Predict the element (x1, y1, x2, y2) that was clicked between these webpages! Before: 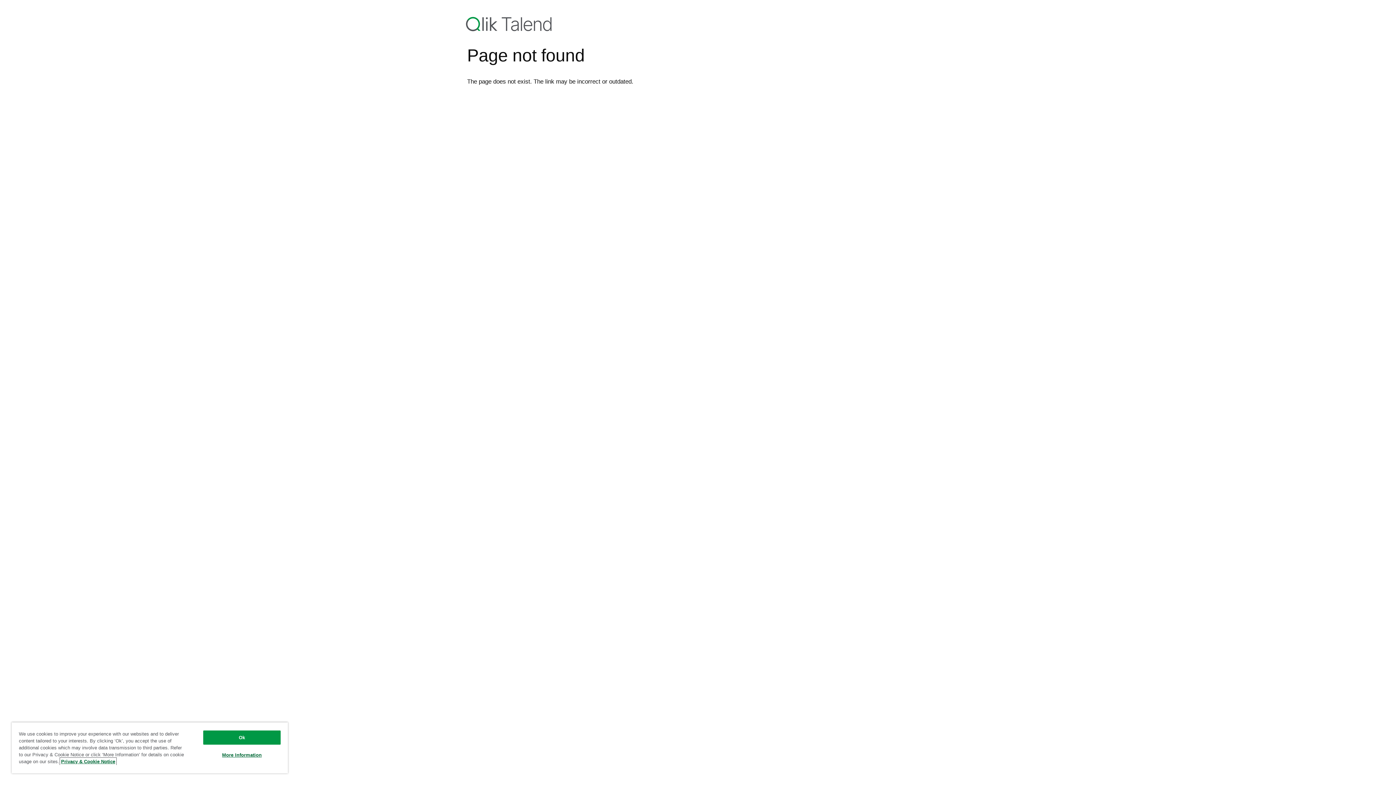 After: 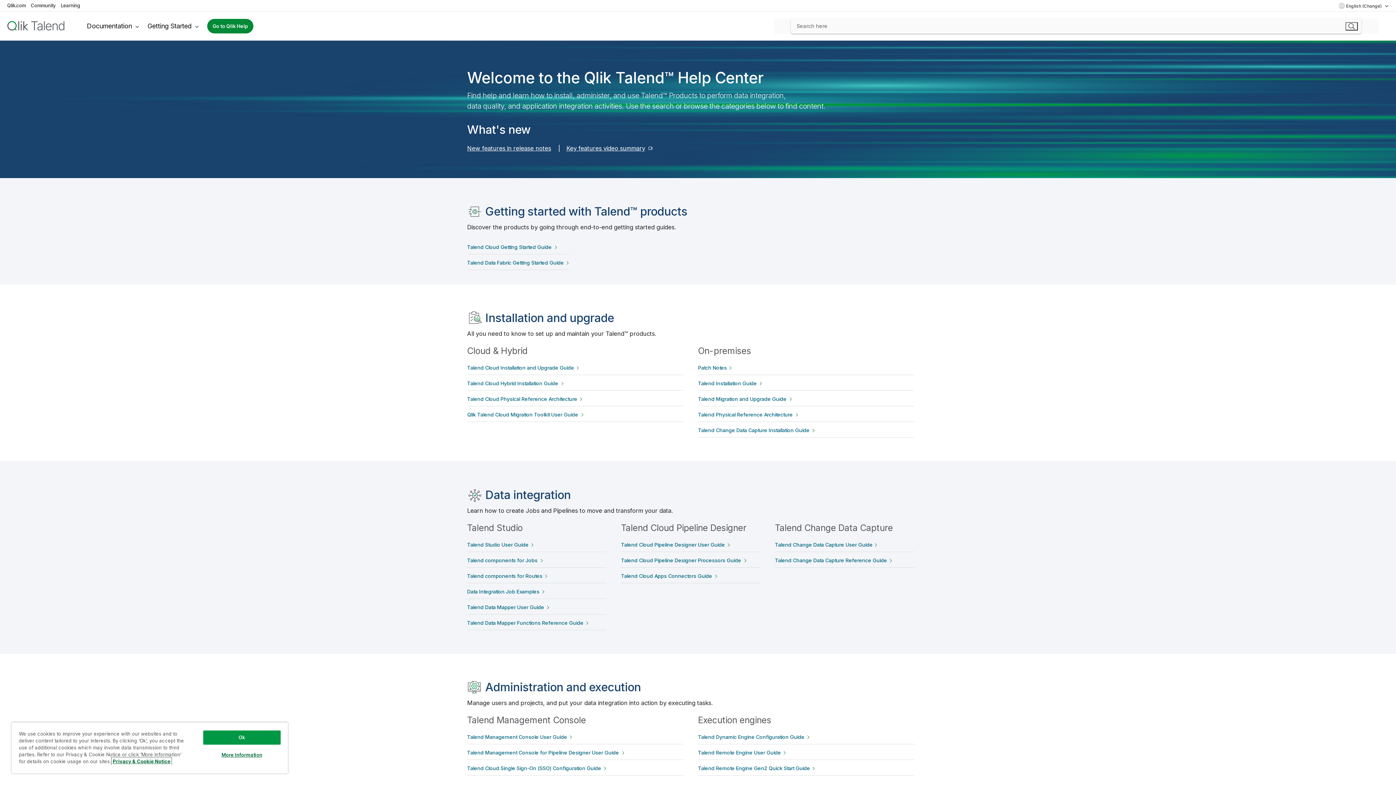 Action: bbox: (469, 16, 556, 31)